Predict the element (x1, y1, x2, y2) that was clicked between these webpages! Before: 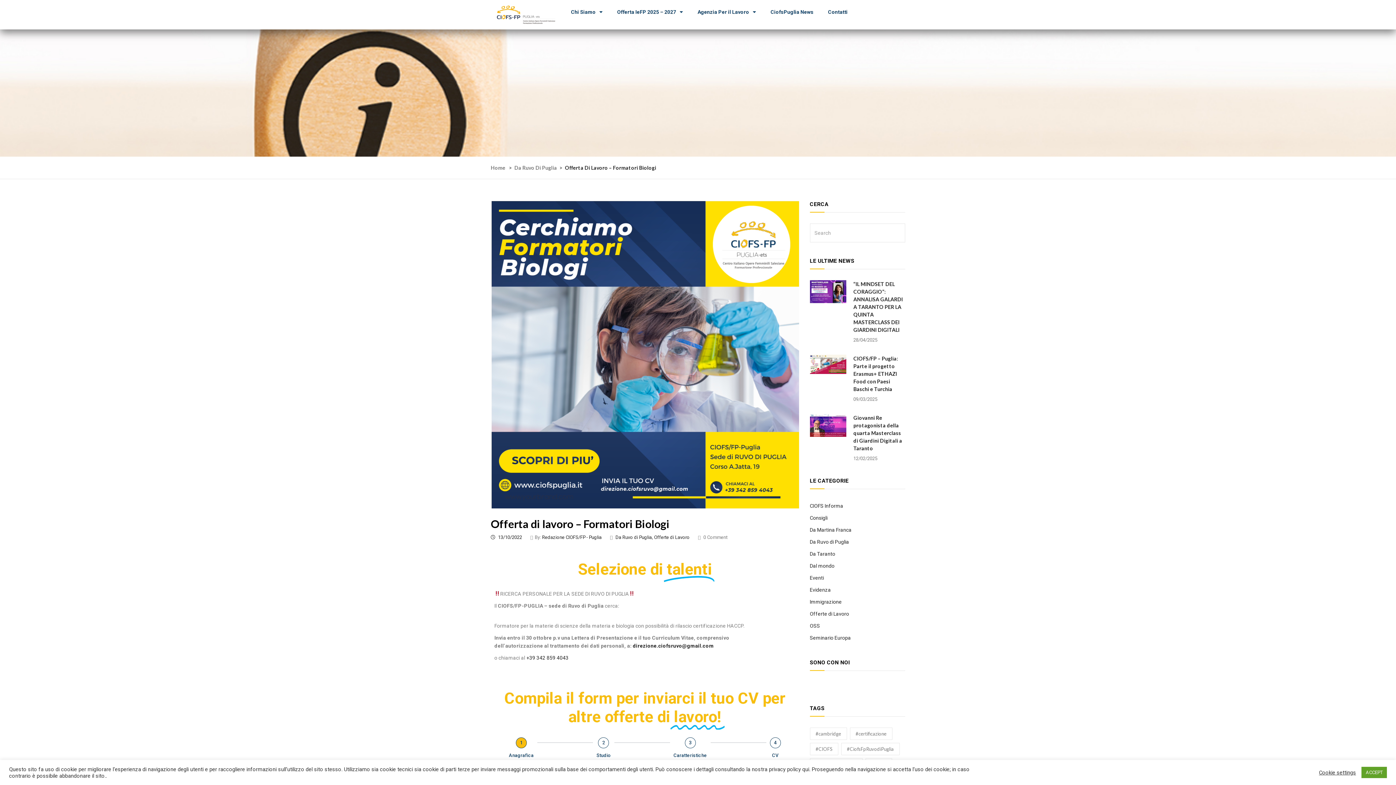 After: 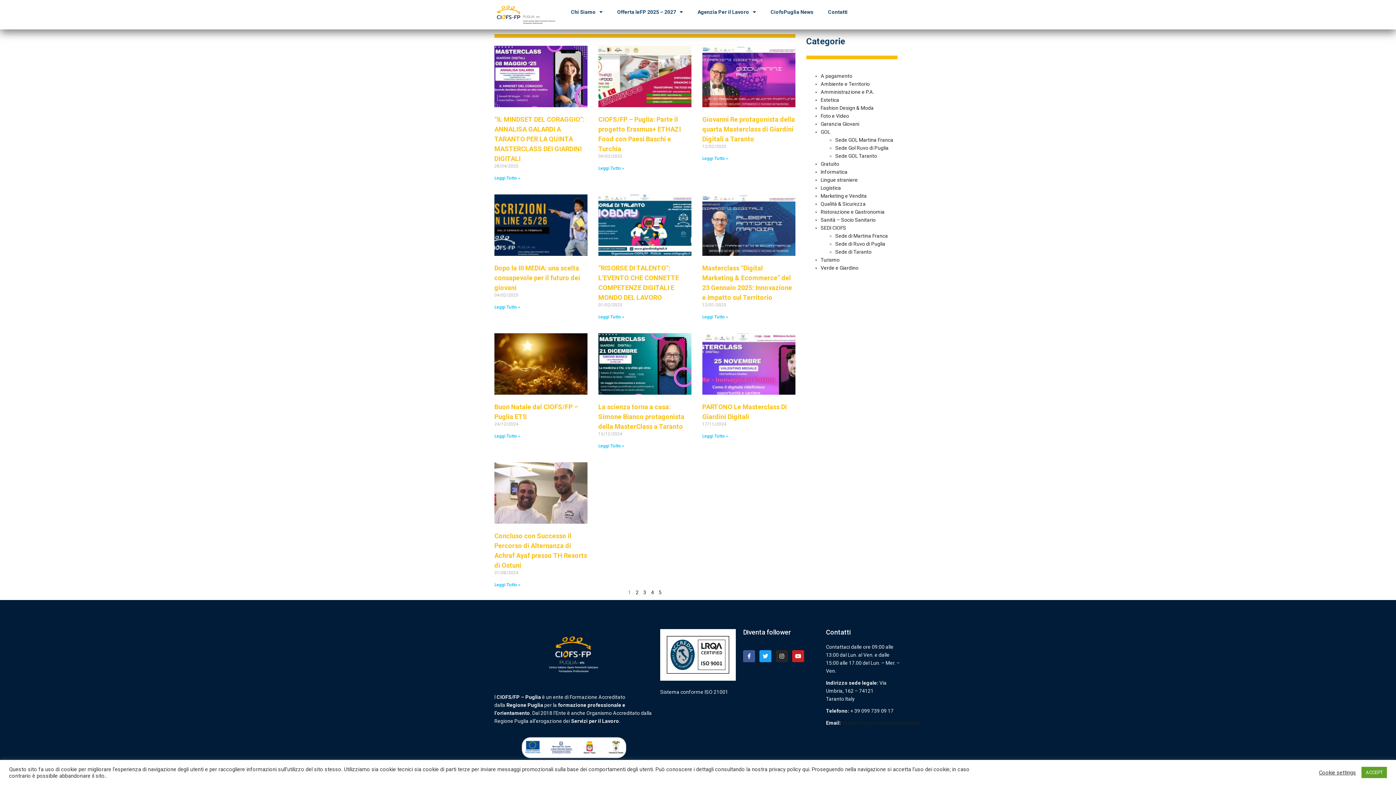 Action: bbox: (888, 224, 904, 242)